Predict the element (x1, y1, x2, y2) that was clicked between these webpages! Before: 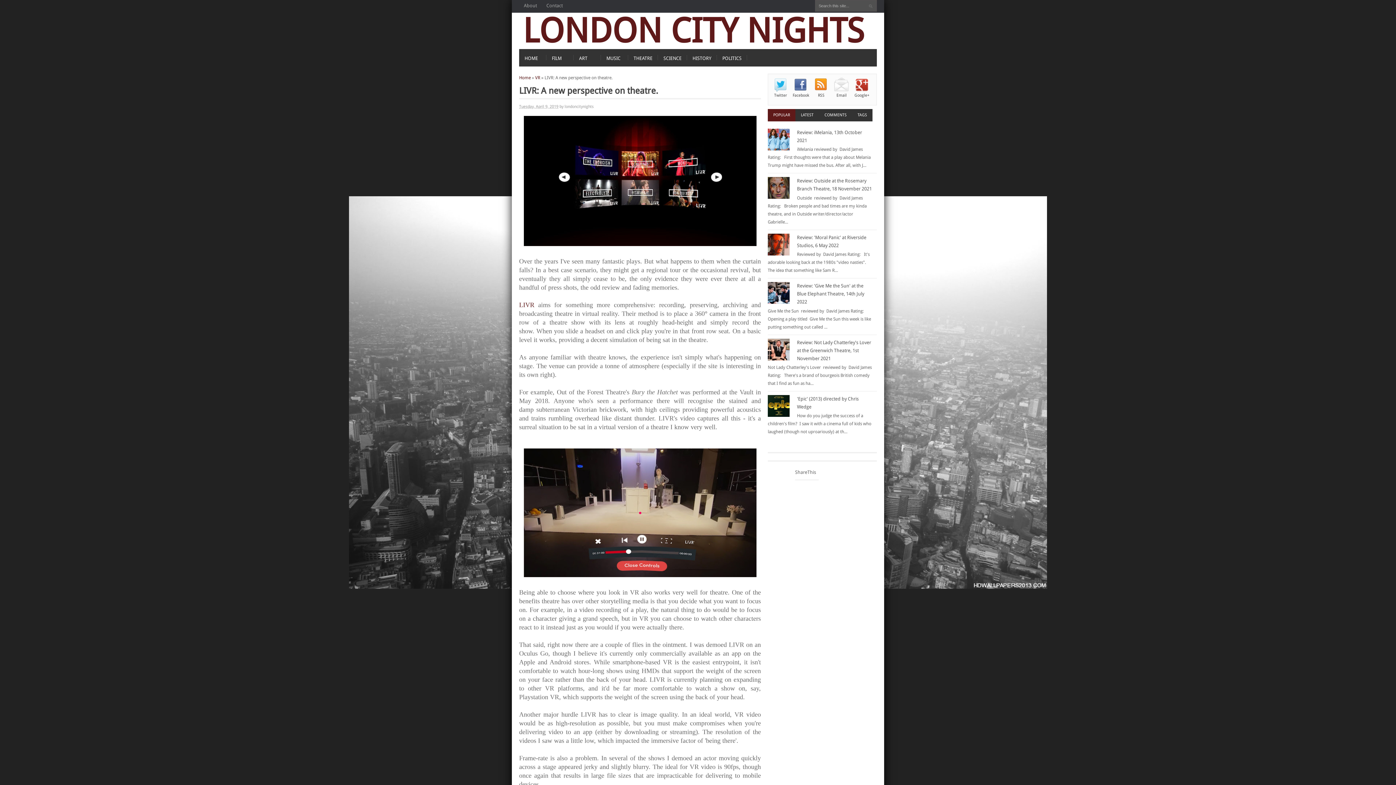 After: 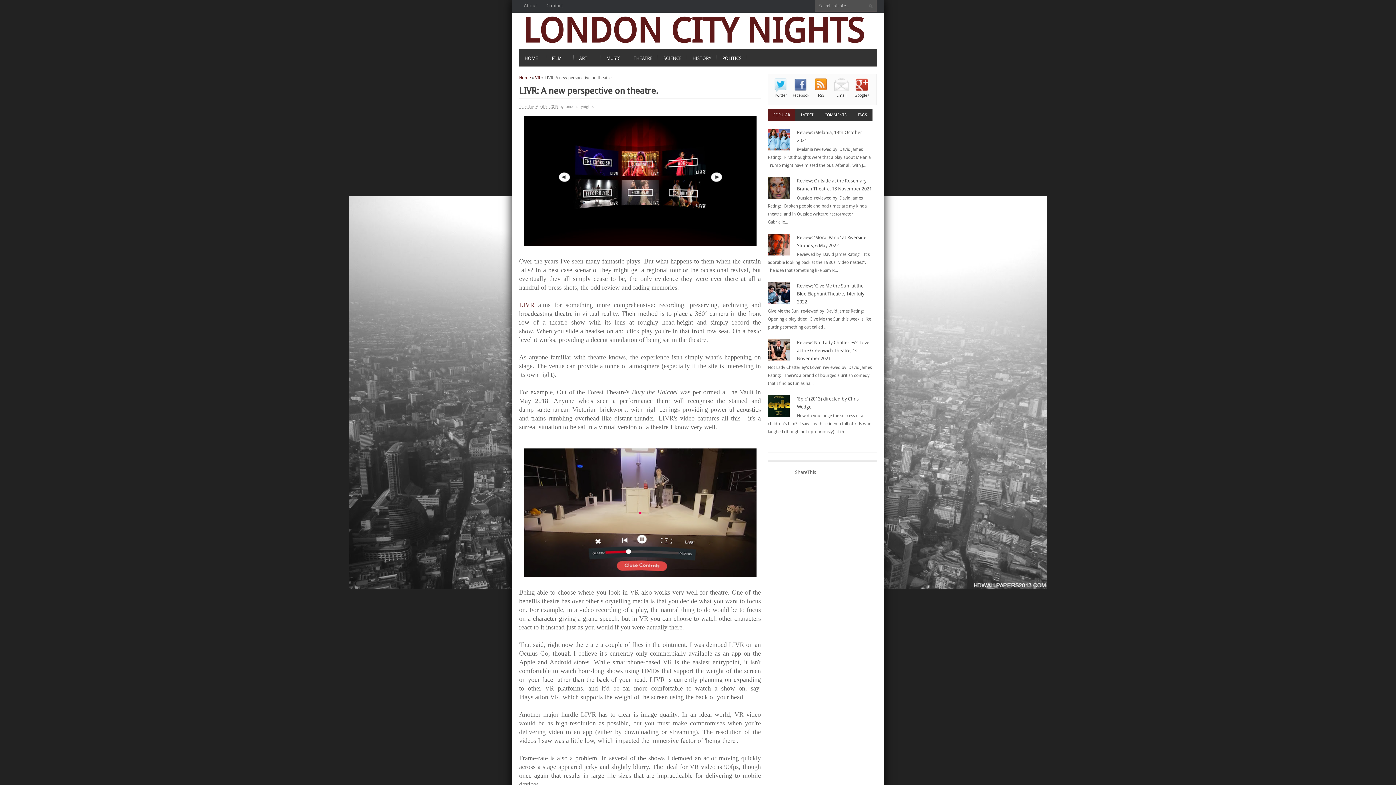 Action: bbox: (768, 109, 795, 121) label: POPULAR